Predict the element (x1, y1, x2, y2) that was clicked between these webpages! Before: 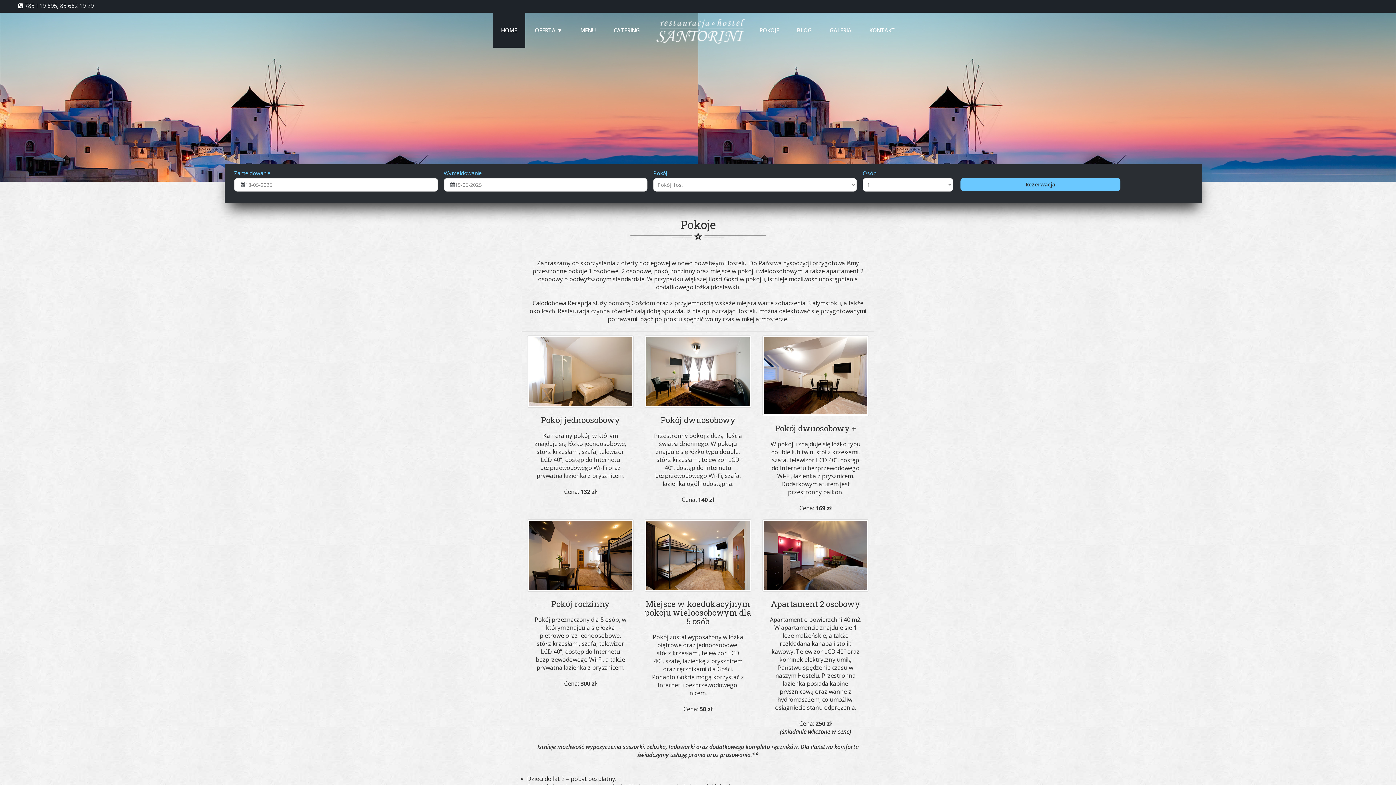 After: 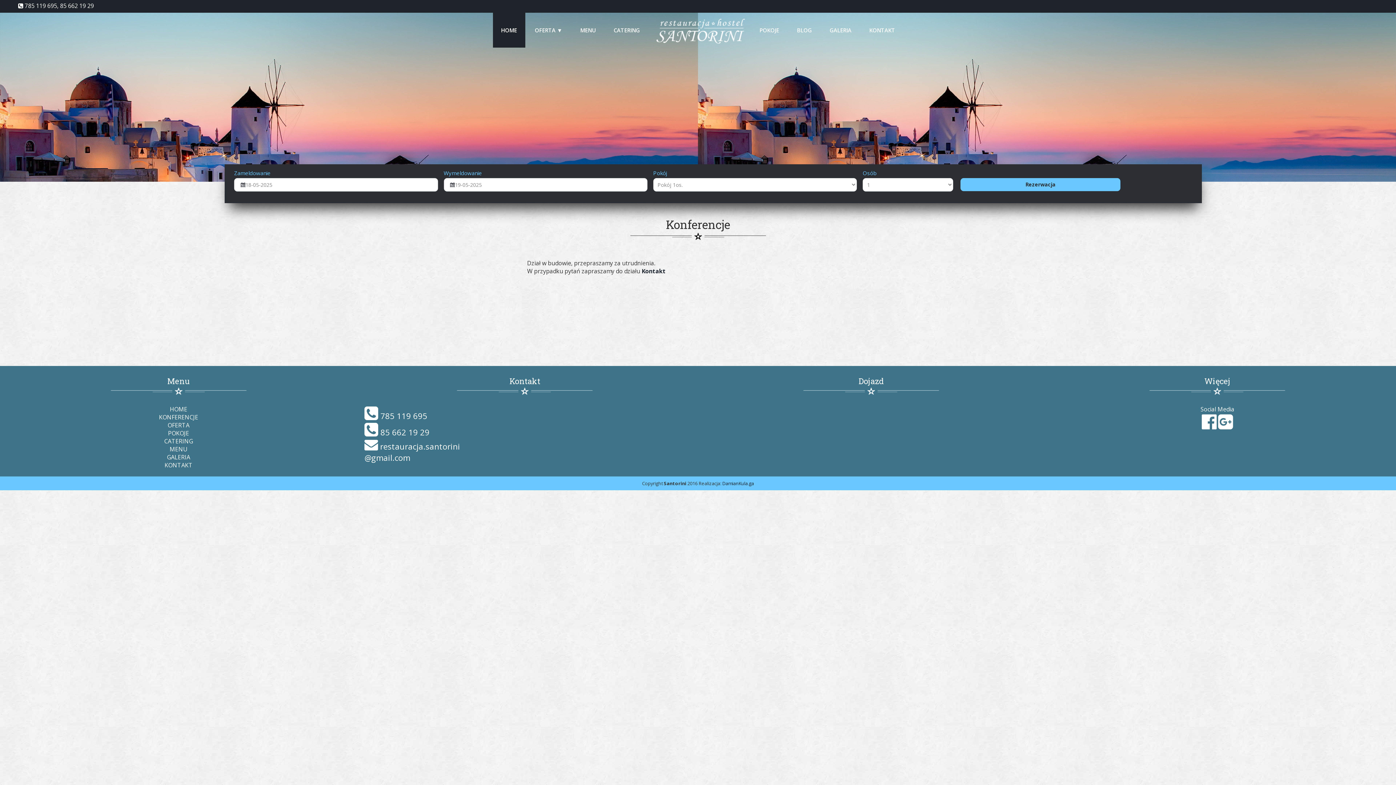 Action: bbox: (788, 12, 820, 47) label: BLOG